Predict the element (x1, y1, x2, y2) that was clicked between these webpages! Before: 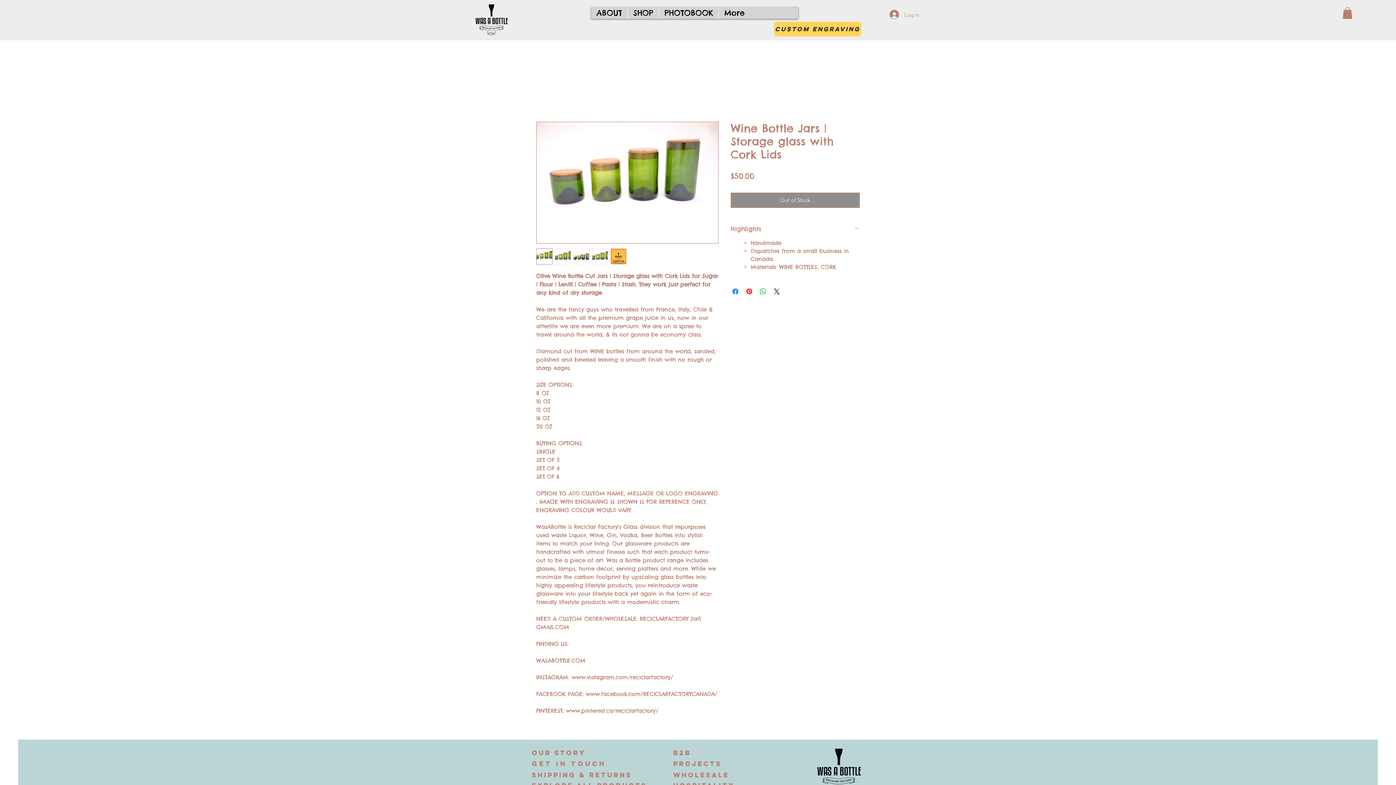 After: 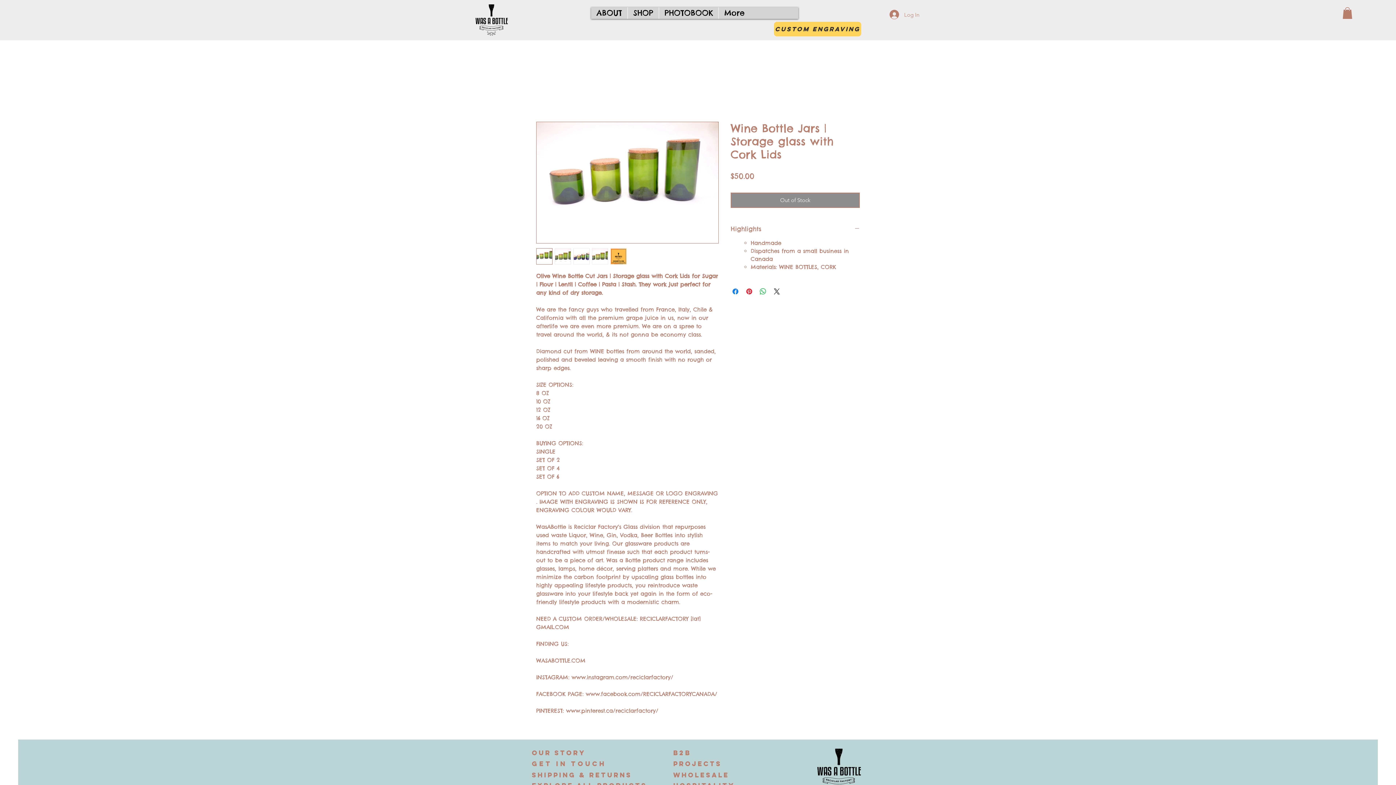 Action: bbox: (610, 248, 626, 264)